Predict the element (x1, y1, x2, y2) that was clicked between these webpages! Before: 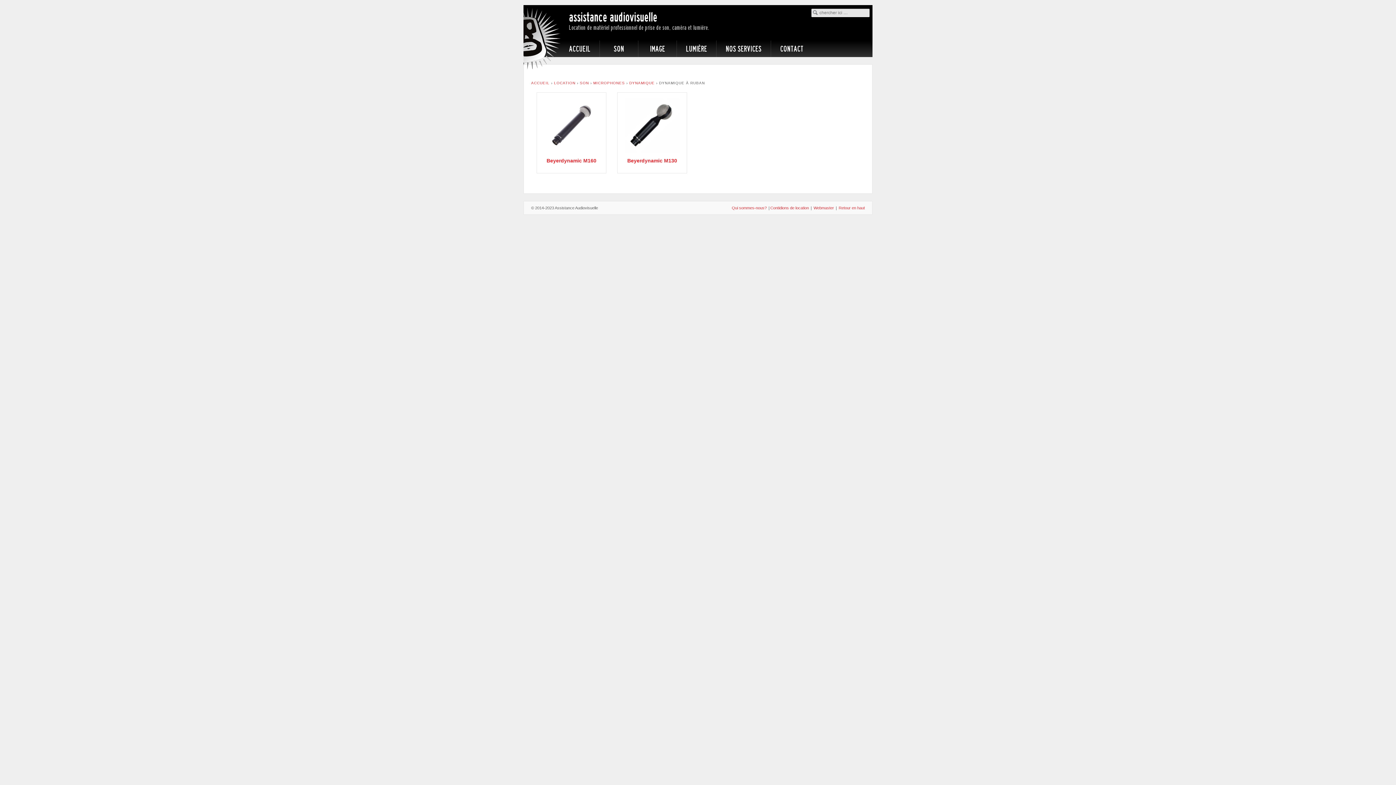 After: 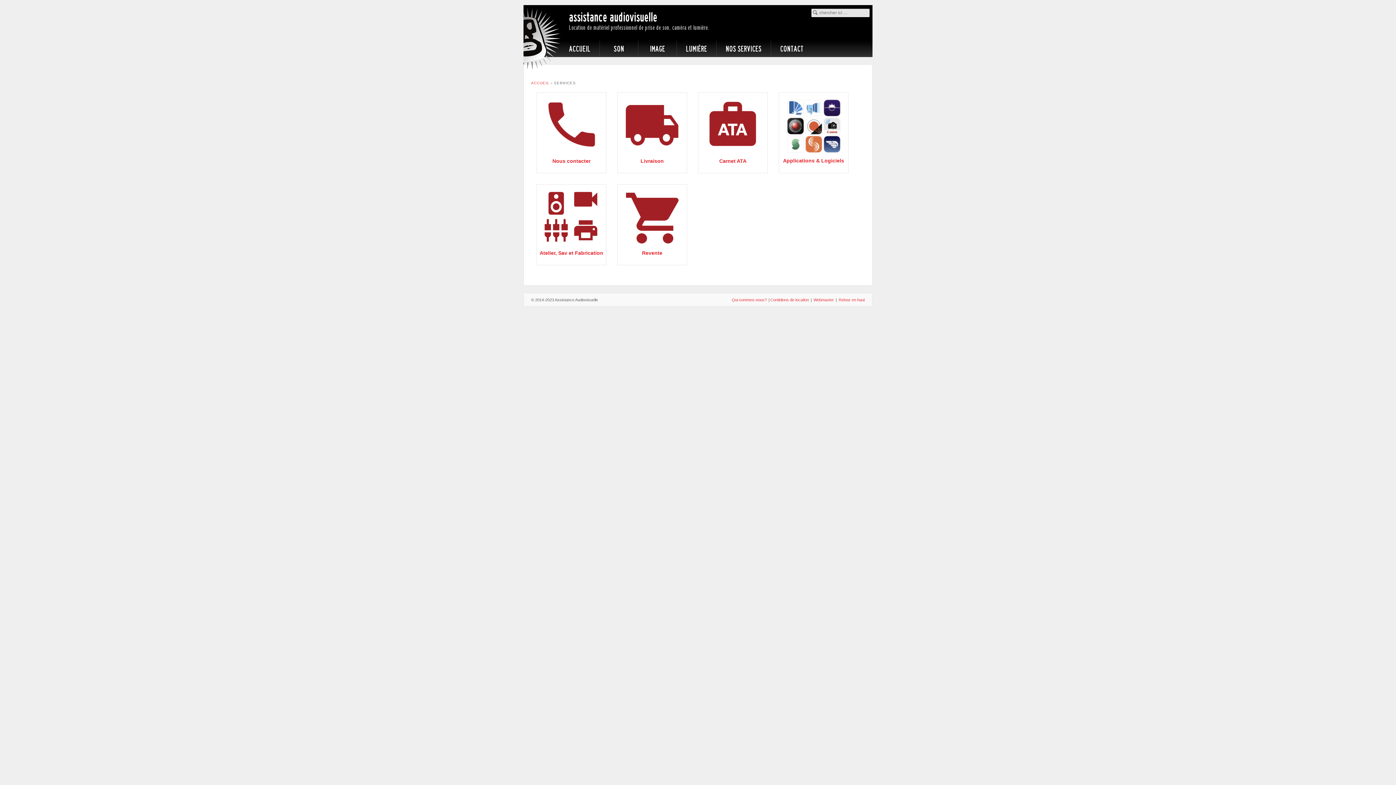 Action: bbox: (716, 40, 770, 57) label: NOS SERVICES